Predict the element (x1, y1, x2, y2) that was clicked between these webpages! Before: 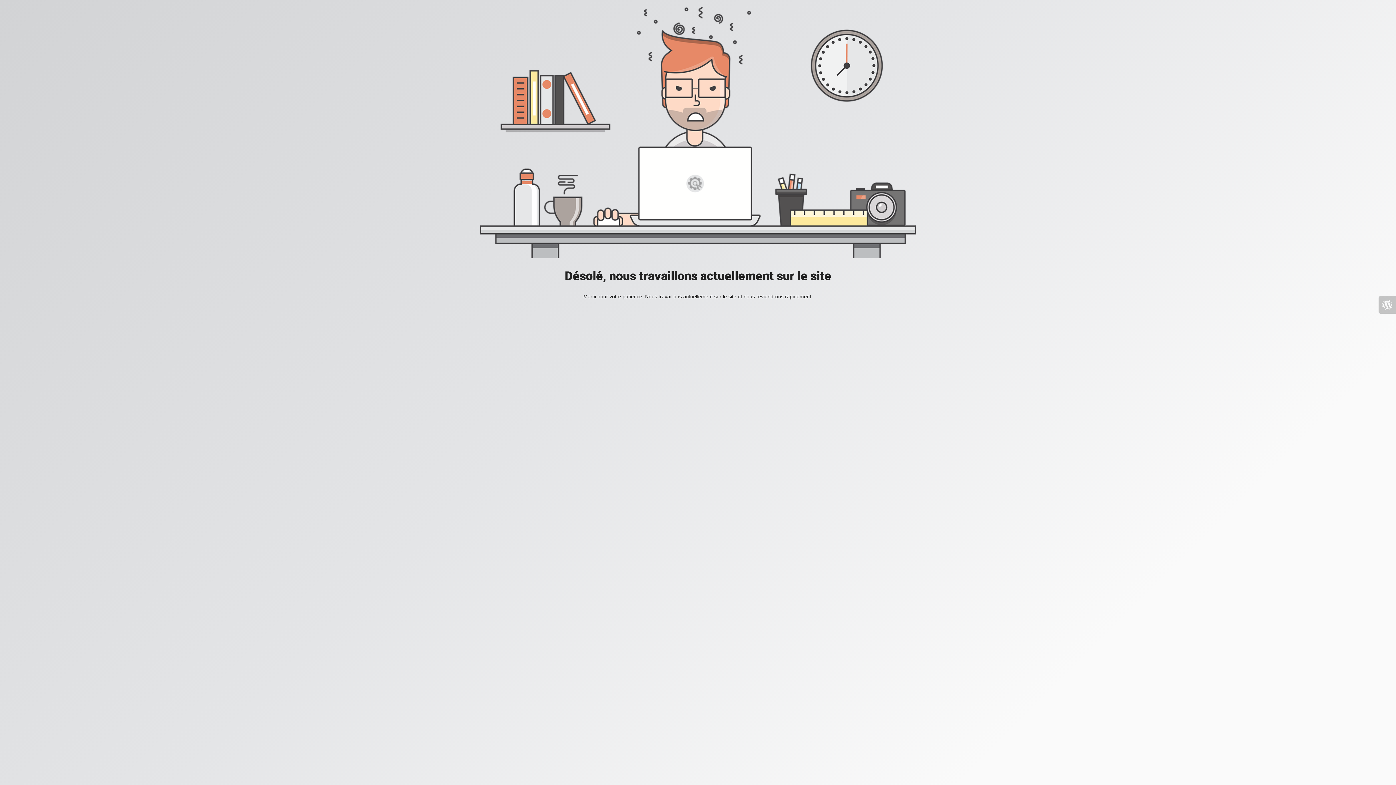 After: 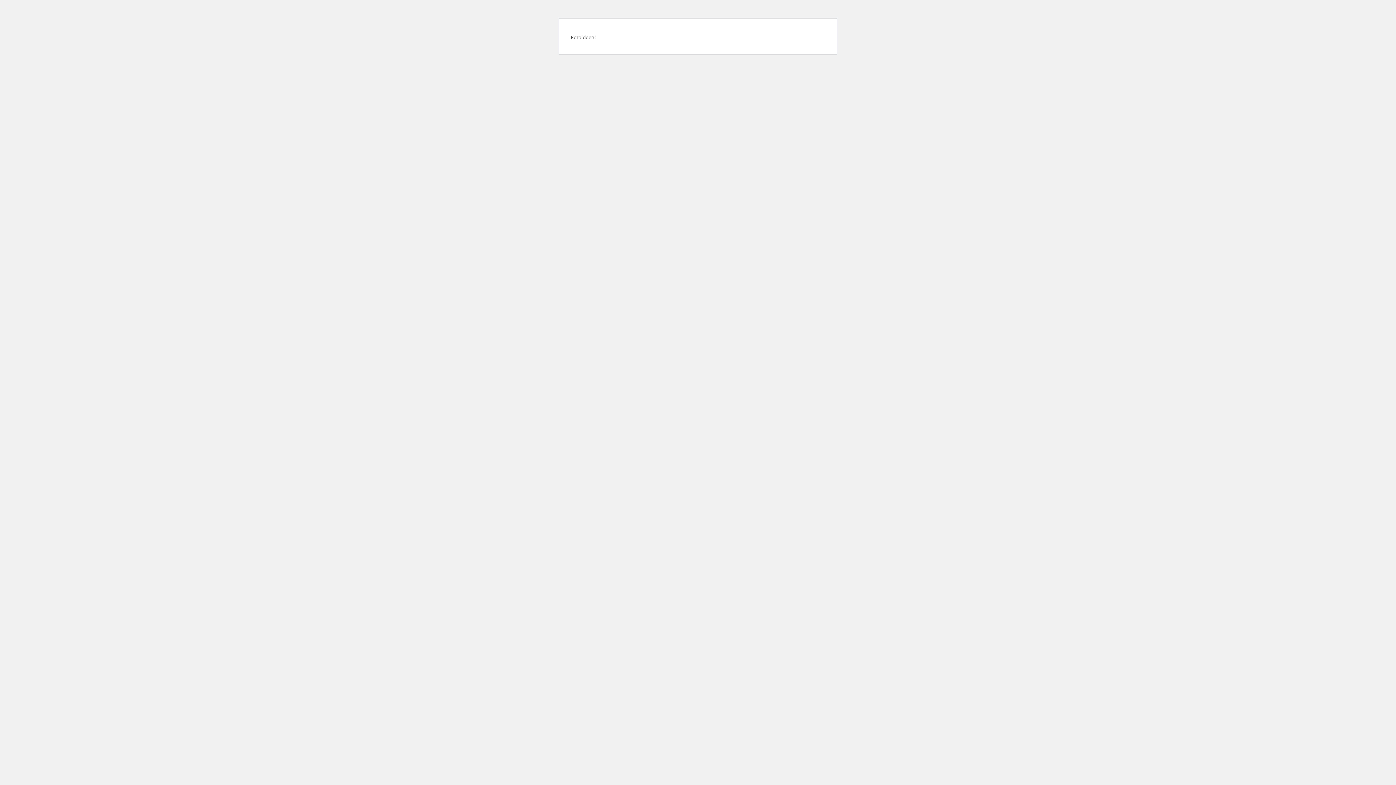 Action: bbox: (1378, 296, 1396, 313)